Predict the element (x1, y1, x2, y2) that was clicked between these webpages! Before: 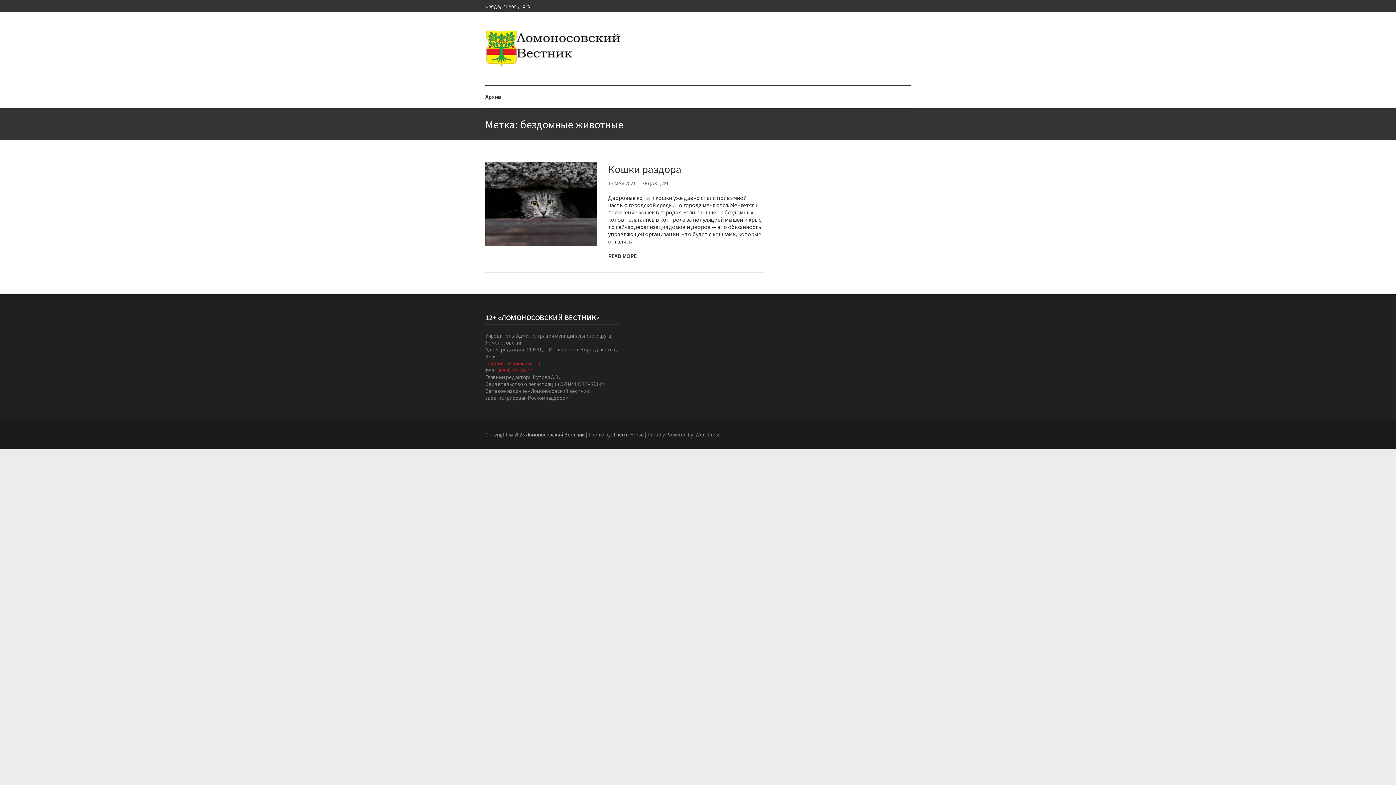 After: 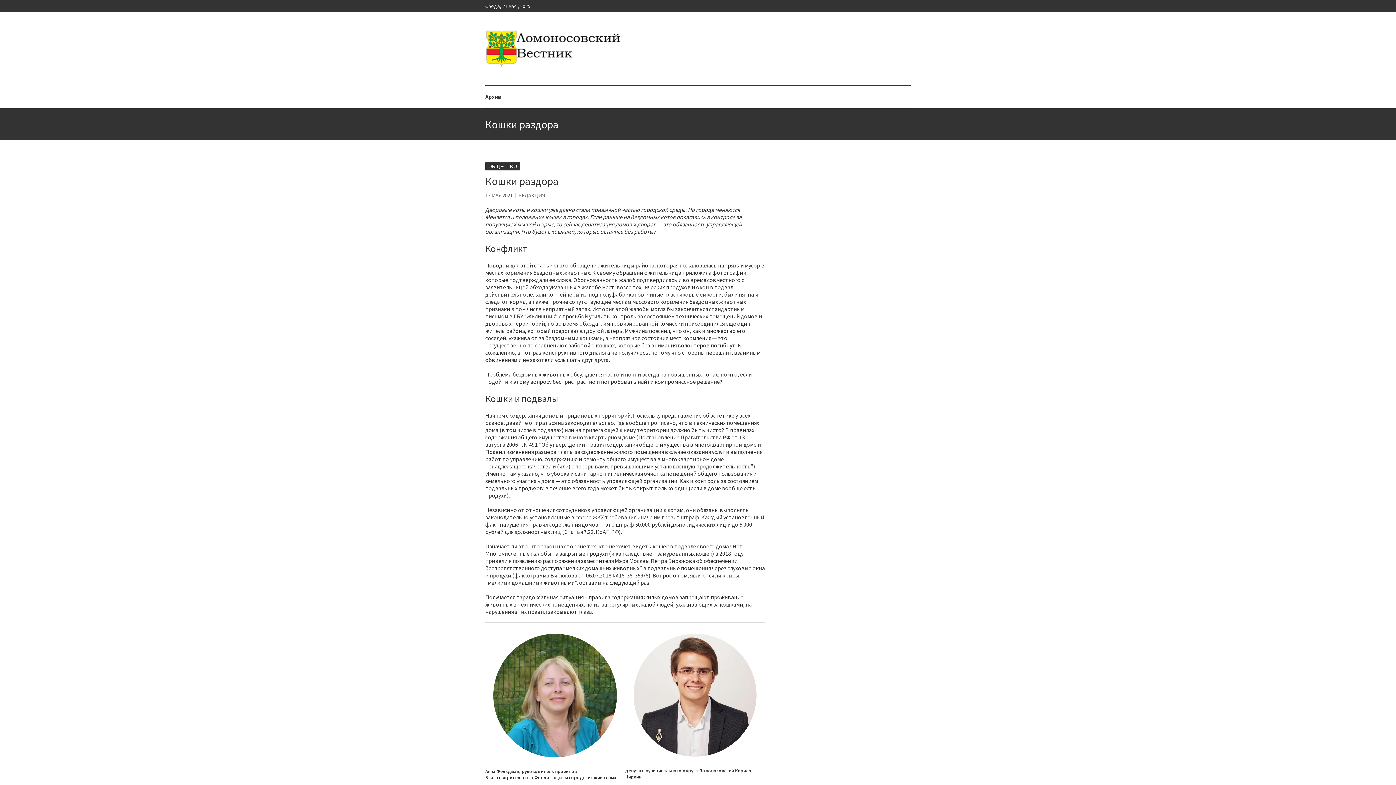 Action: bbox: (608, 162, 681, 176) label: Кошки раздора